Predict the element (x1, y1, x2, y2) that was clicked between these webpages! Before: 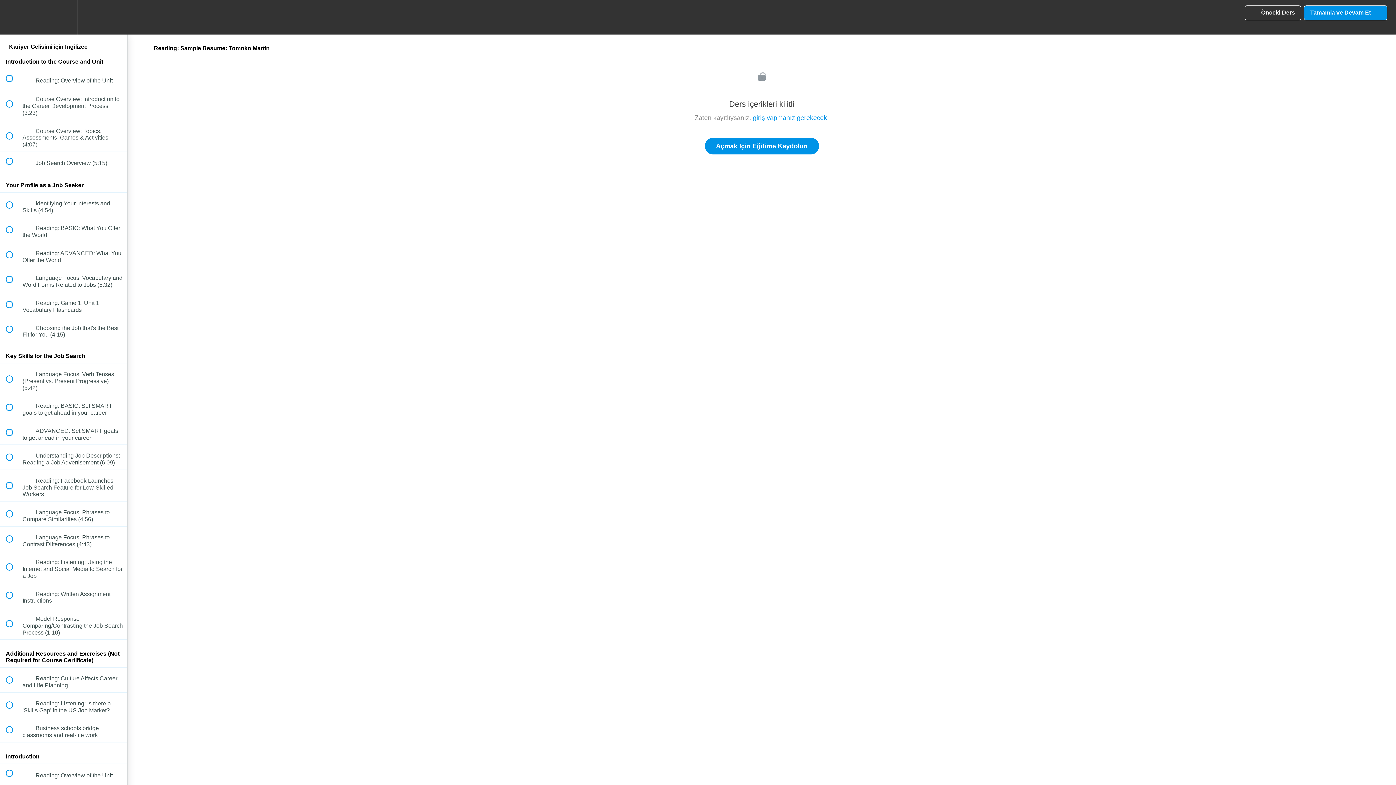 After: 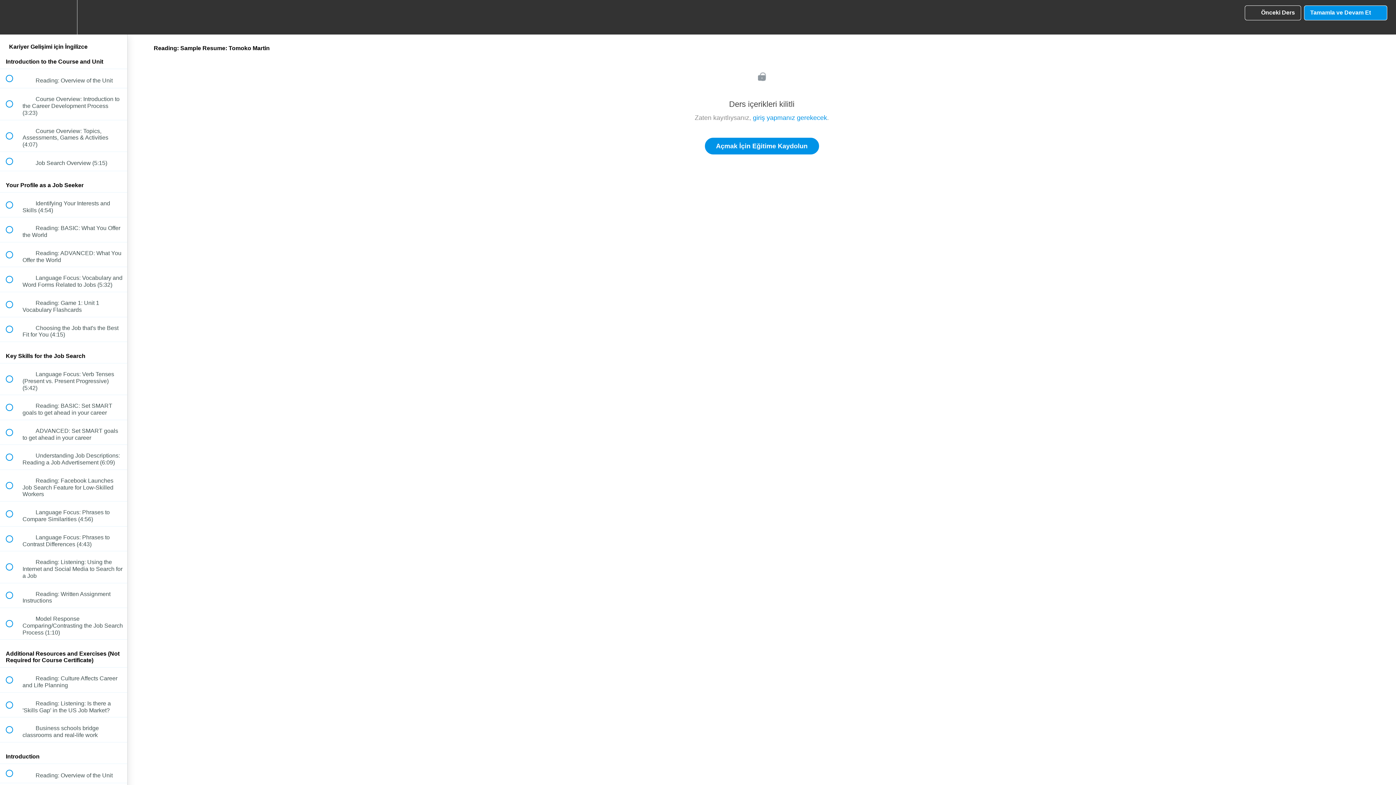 Action: bbox: (1245, 5, 1301, 20) label:  
Önceki Ders